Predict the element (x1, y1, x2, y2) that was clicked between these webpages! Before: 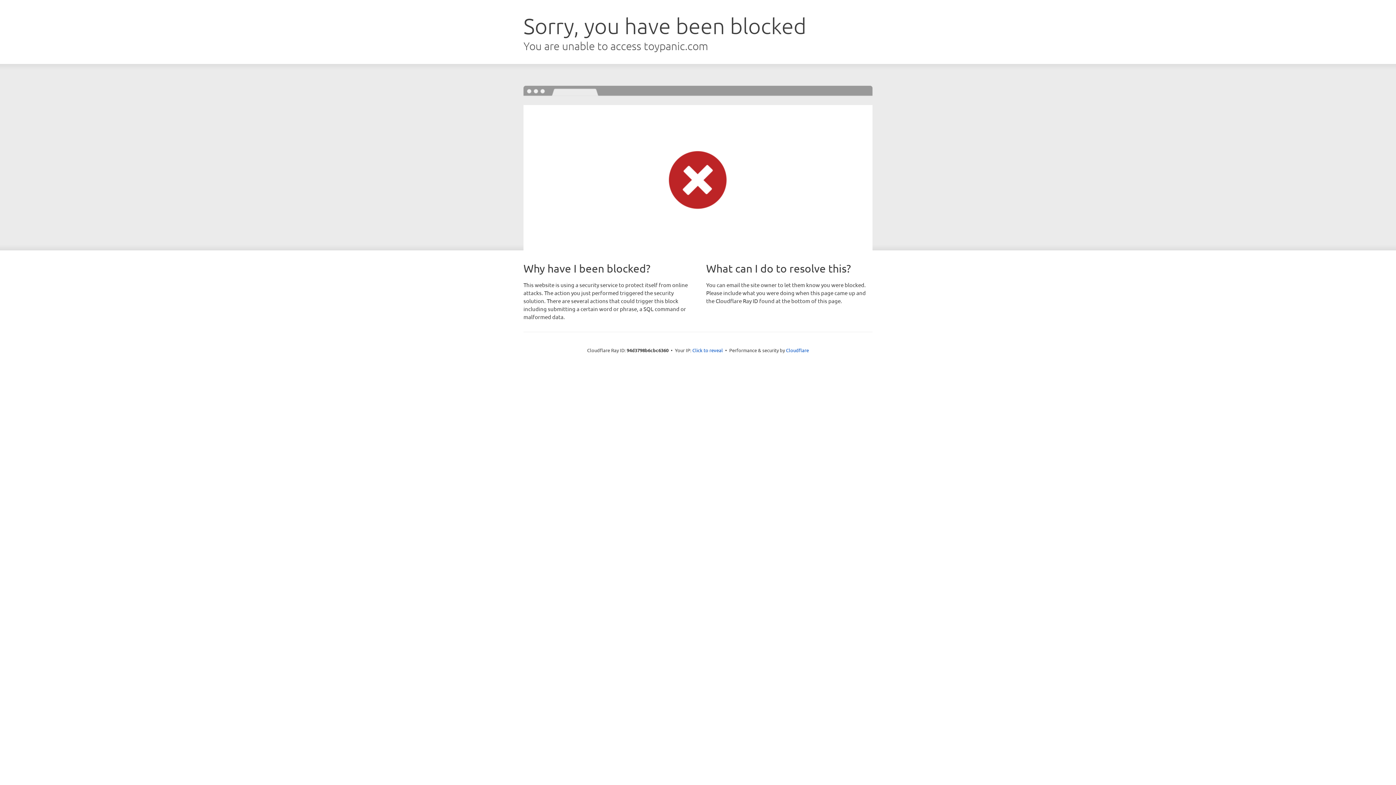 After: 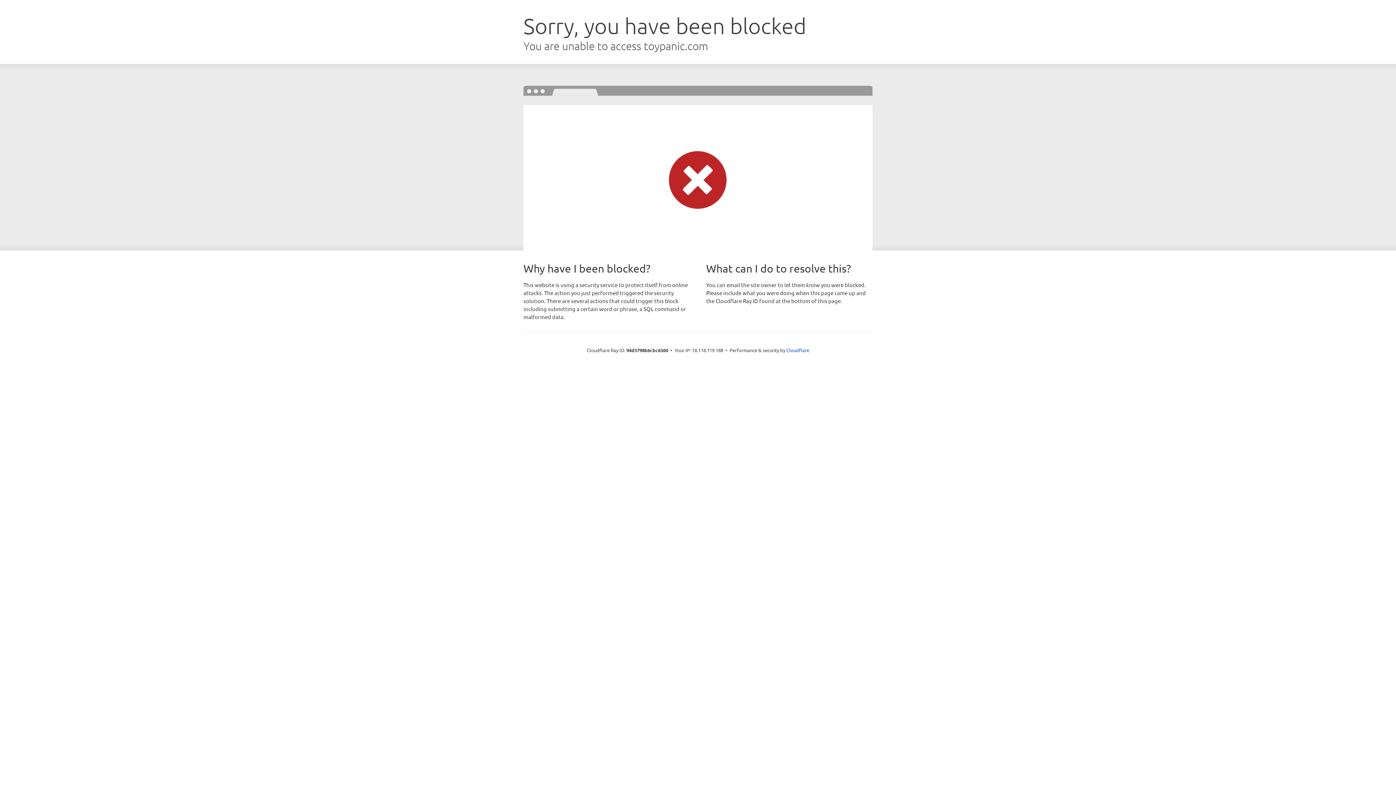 Action: label: Click to reveal bbox: (692, 346, 723, 353)